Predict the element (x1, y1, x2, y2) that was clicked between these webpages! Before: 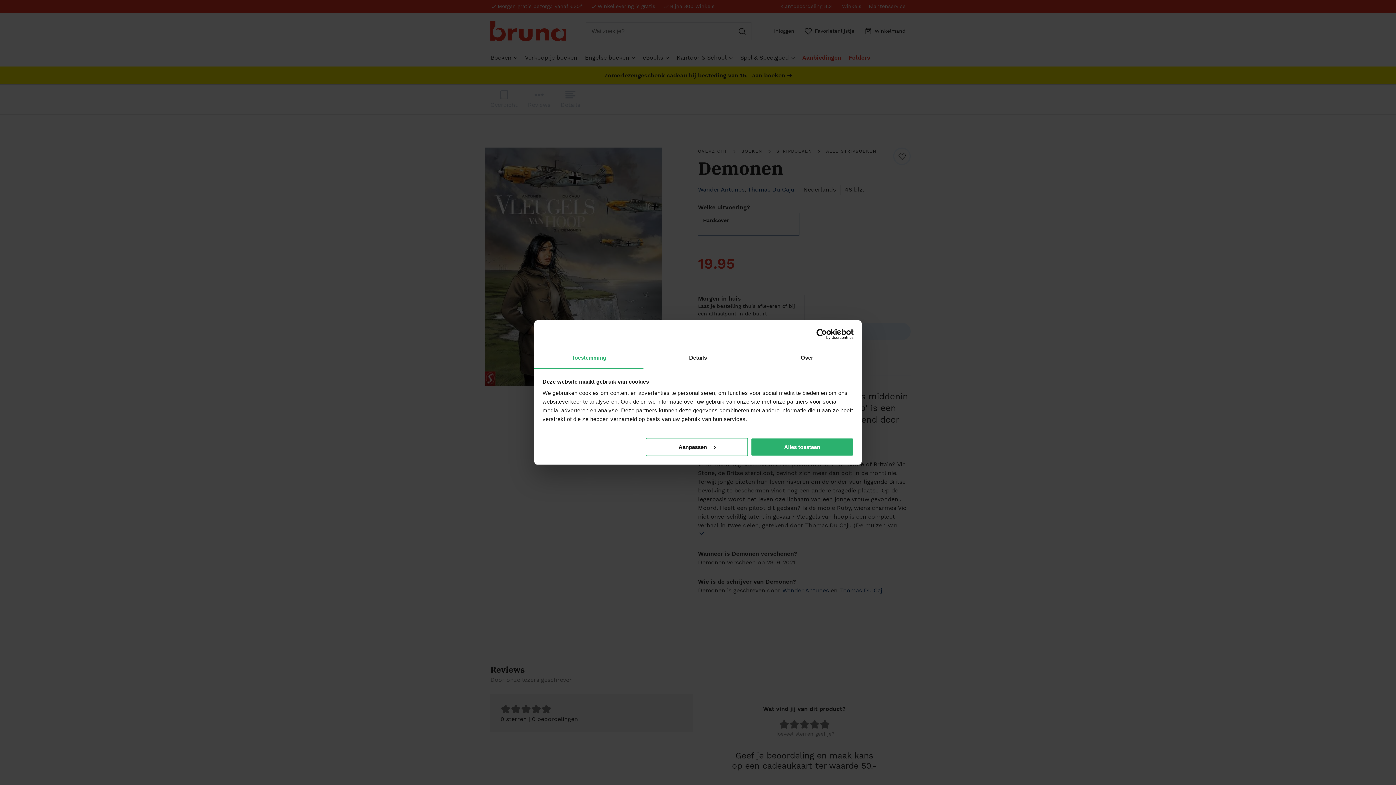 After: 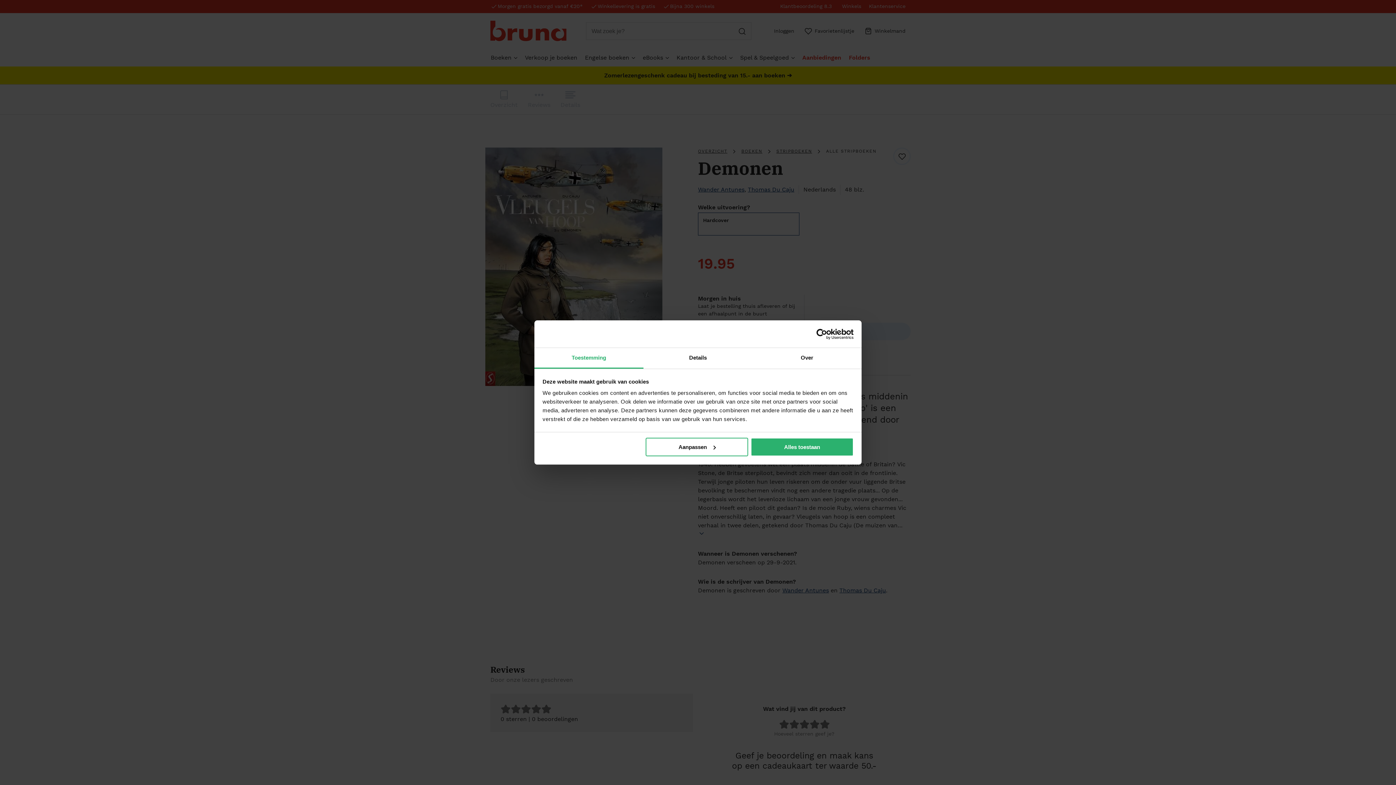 Action: label: Usercentrics Cookiebot - opens in a new window bbox: (790, 328, 853, 339)